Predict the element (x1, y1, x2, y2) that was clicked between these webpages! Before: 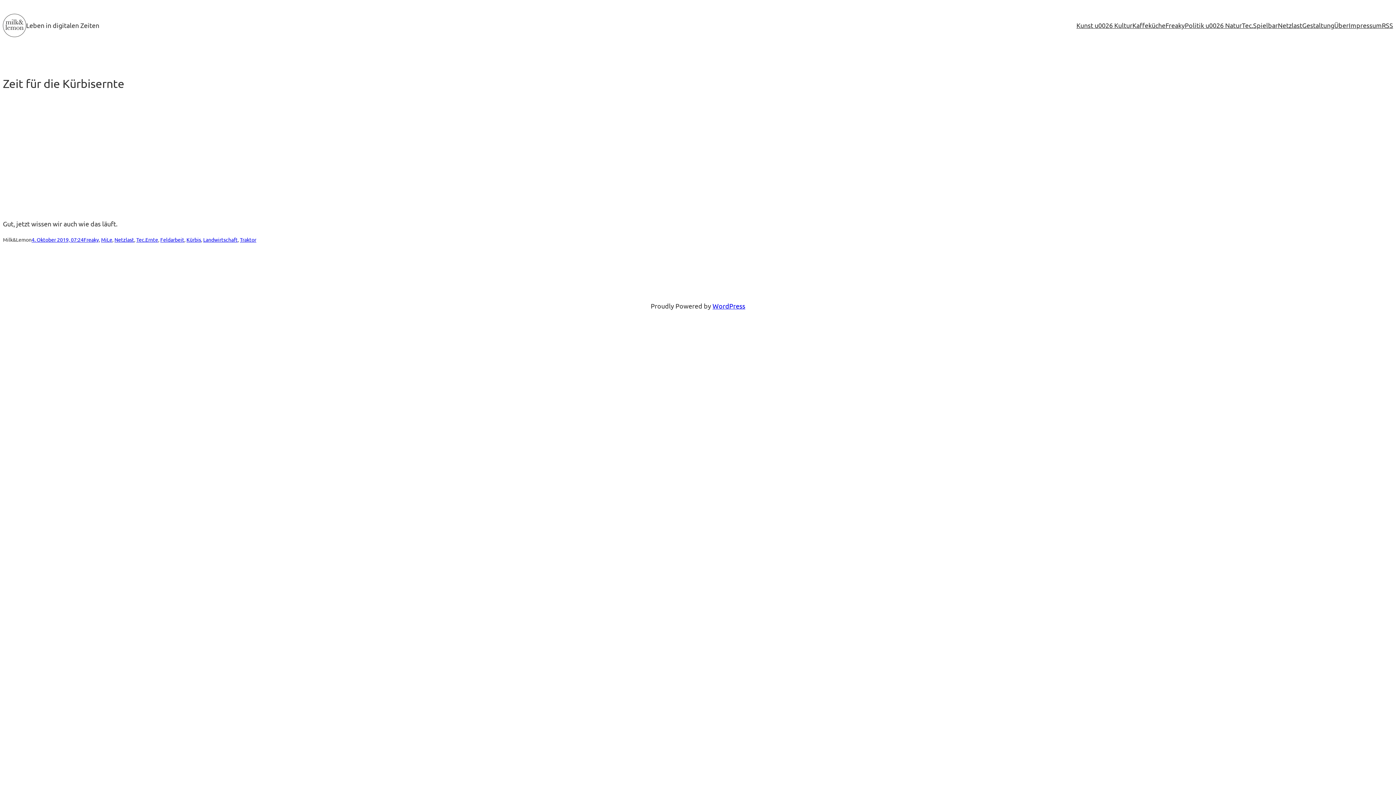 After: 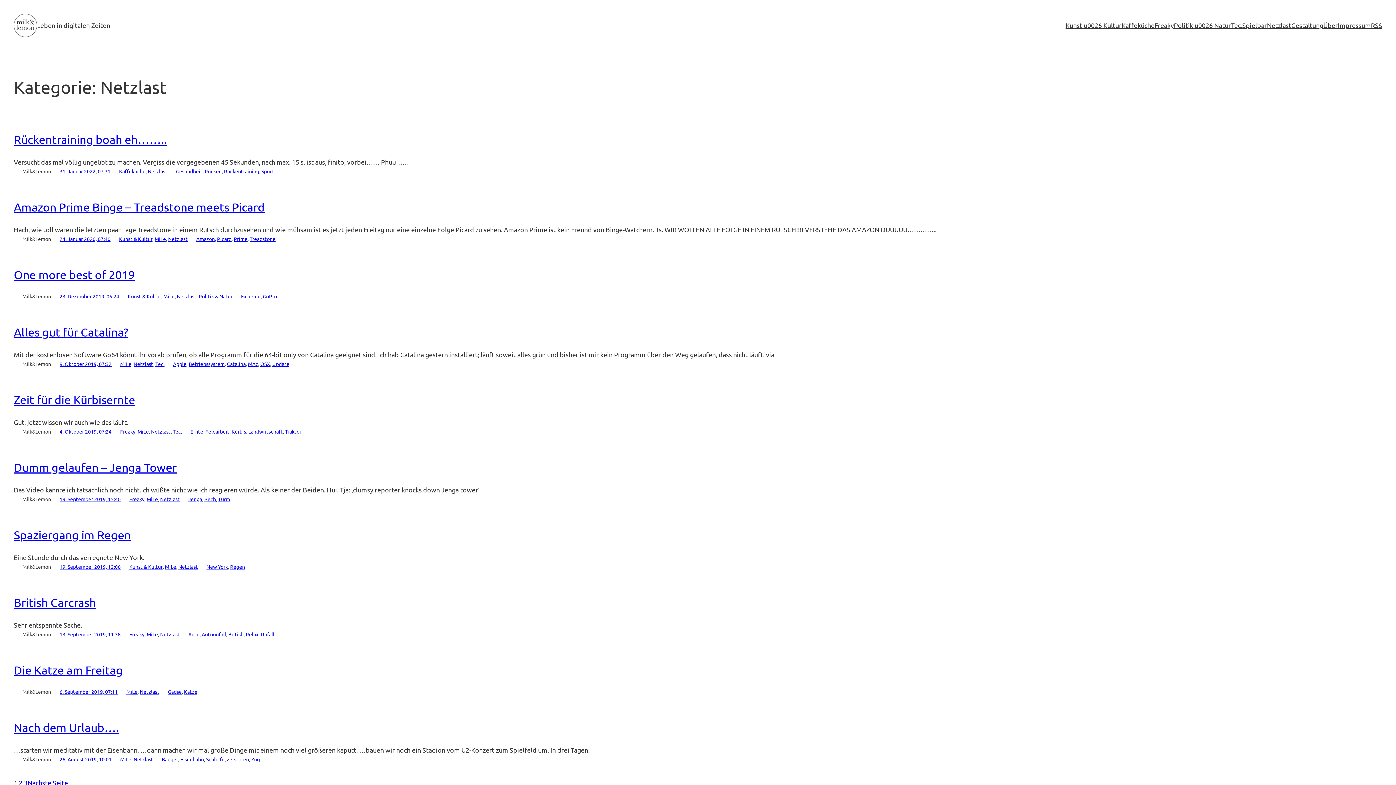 Action: bbox: (1278, 20, 1302, 30) label: Netzlast